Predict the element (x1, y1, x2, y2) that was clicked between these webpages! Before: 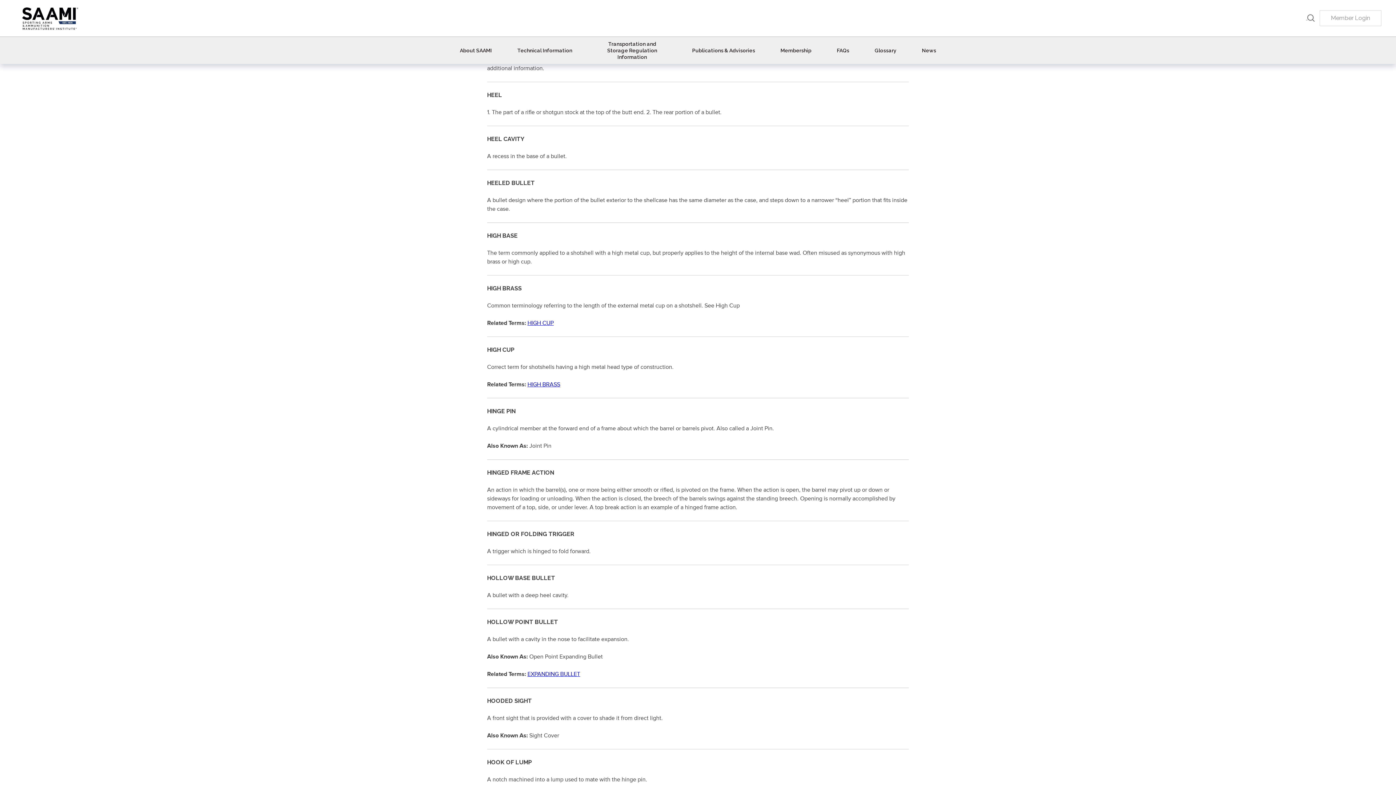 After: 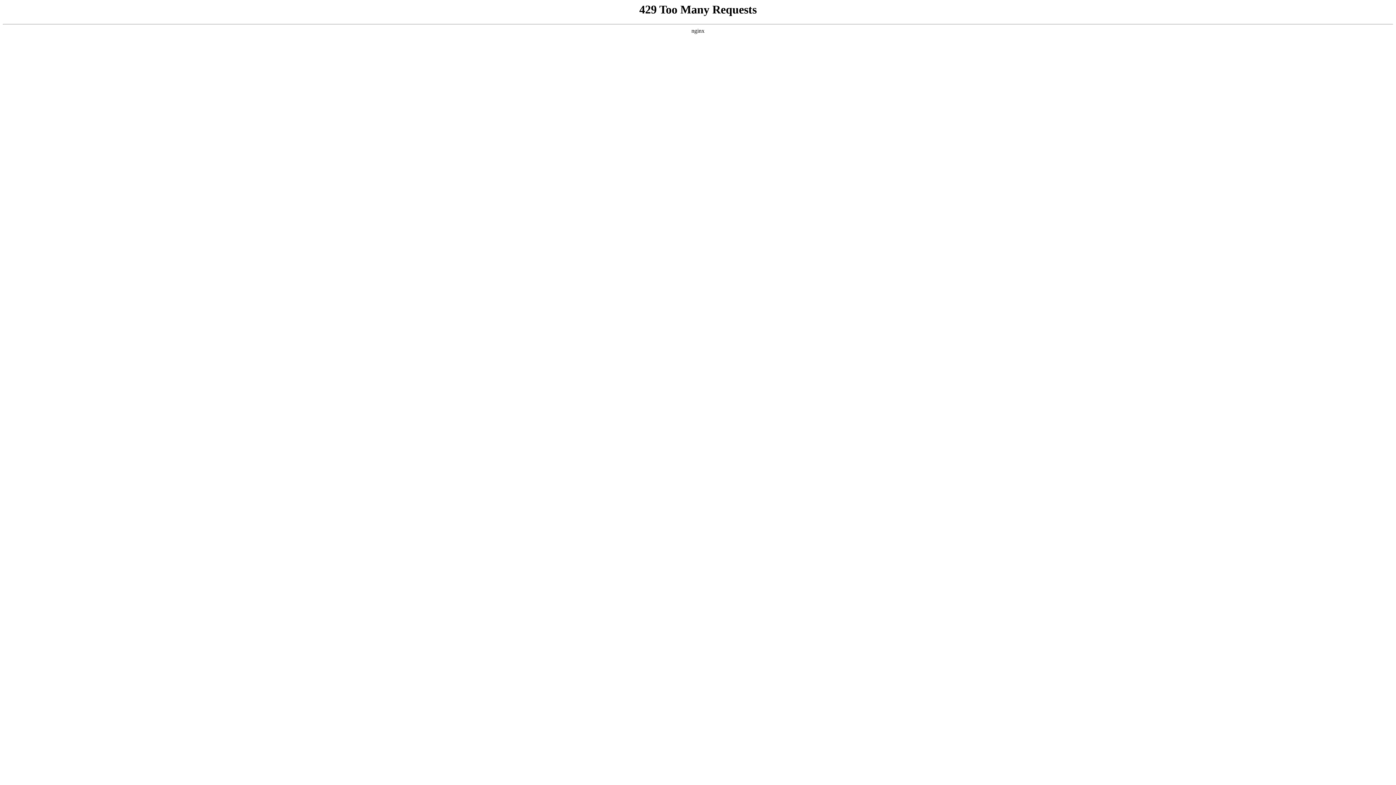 Action: bbox: (527, 320, 553, 326) label: HIGH CUP